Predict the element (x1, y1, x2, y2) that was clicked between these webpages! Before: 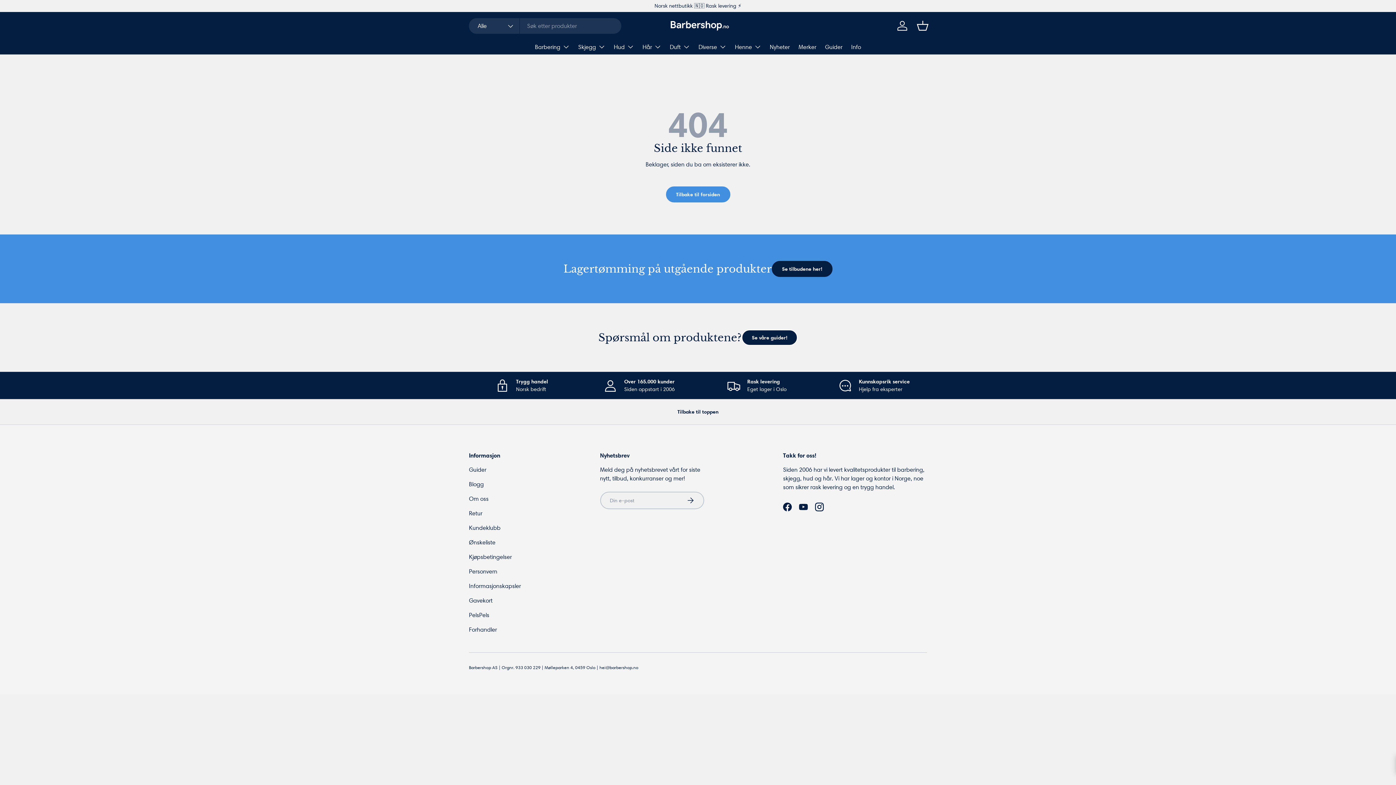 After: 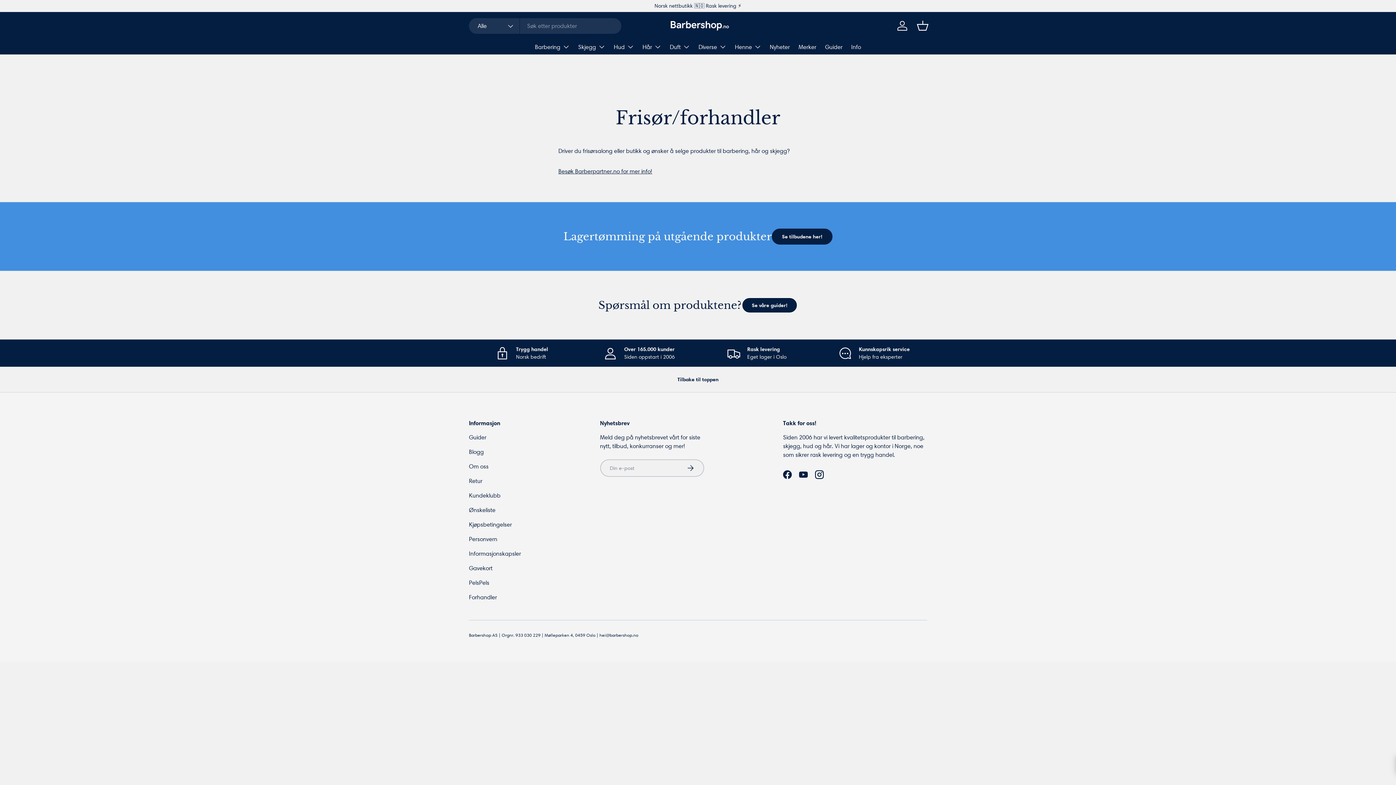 Action: bbox: (469, 626, 497, 633) label: Forhandler